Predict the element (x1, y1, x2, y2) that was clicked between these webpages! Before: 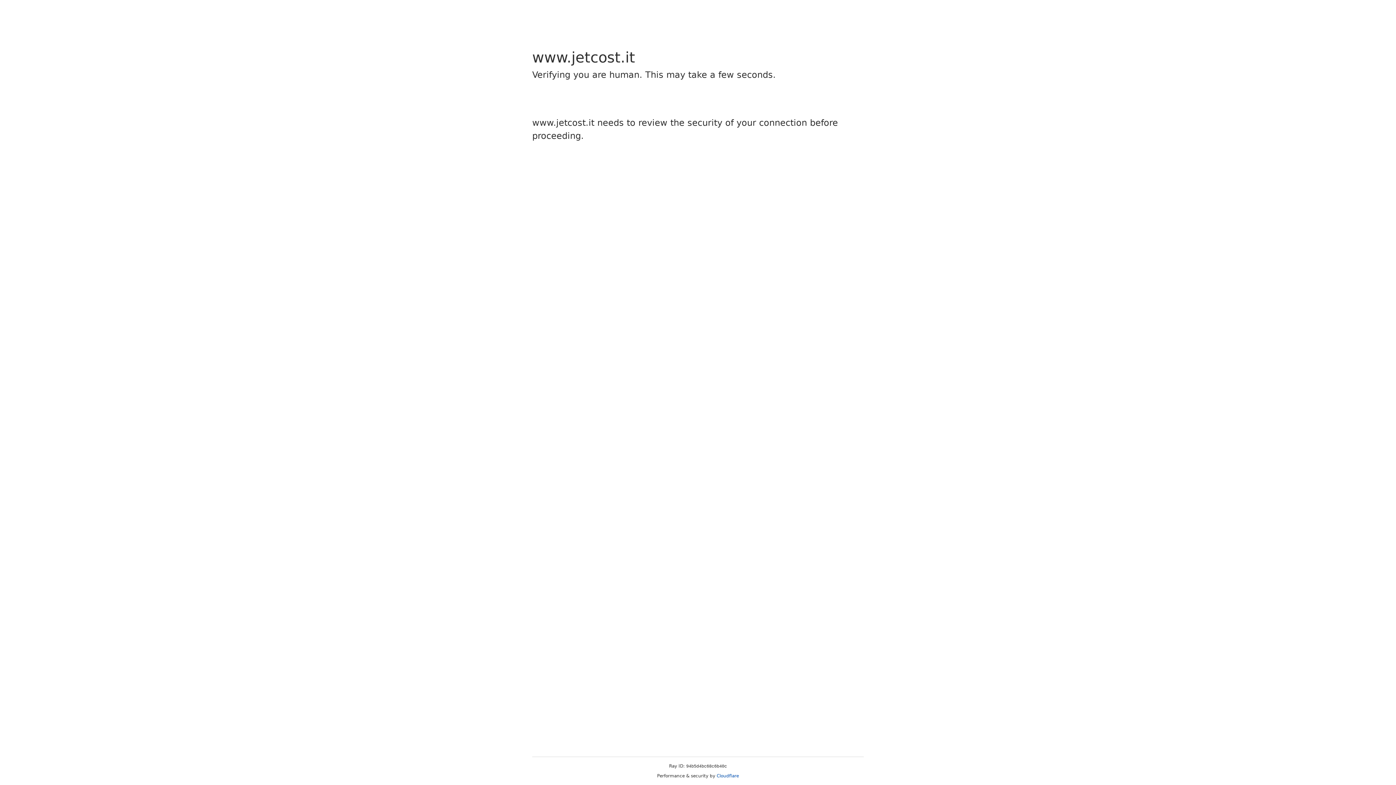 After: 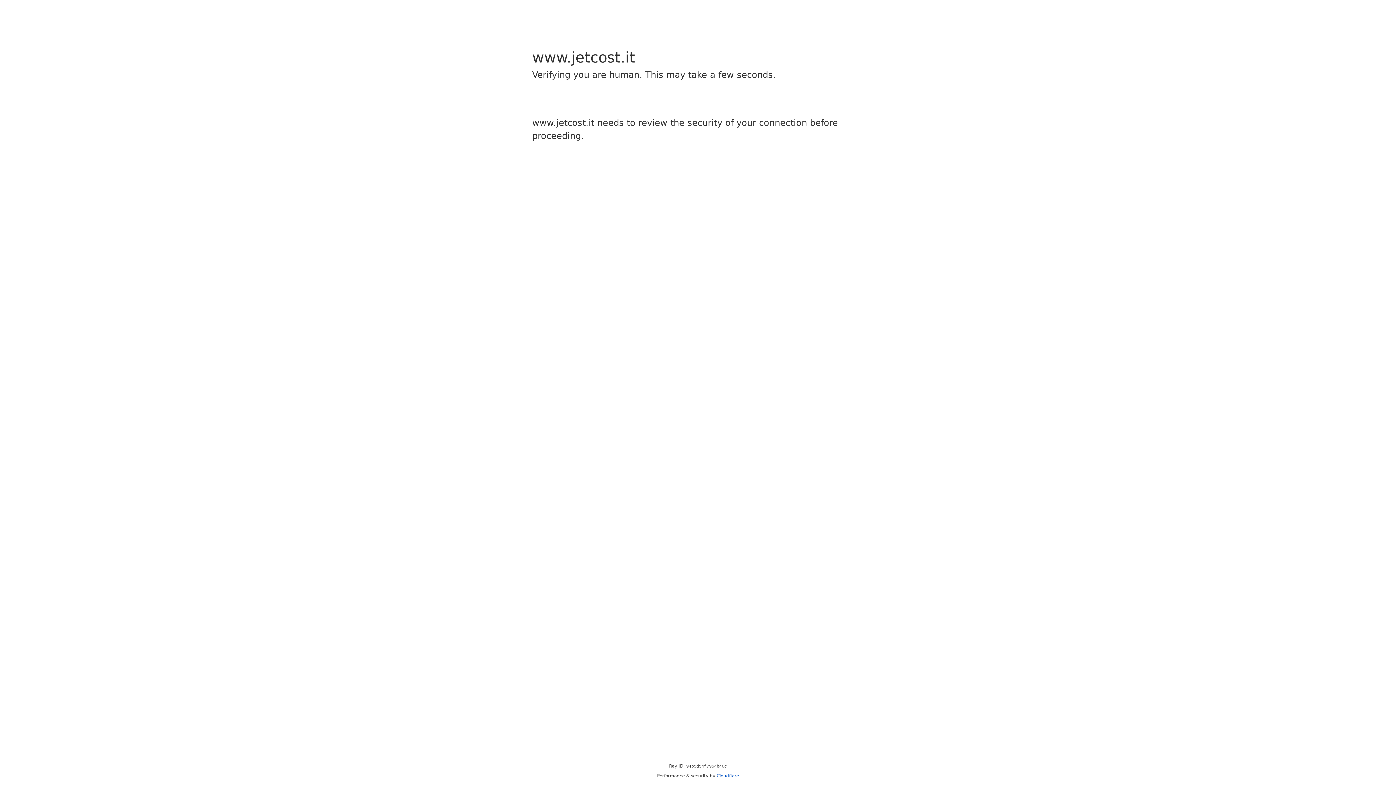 Action: label: Cloudflare bbox: (716, 773, 739, 778)